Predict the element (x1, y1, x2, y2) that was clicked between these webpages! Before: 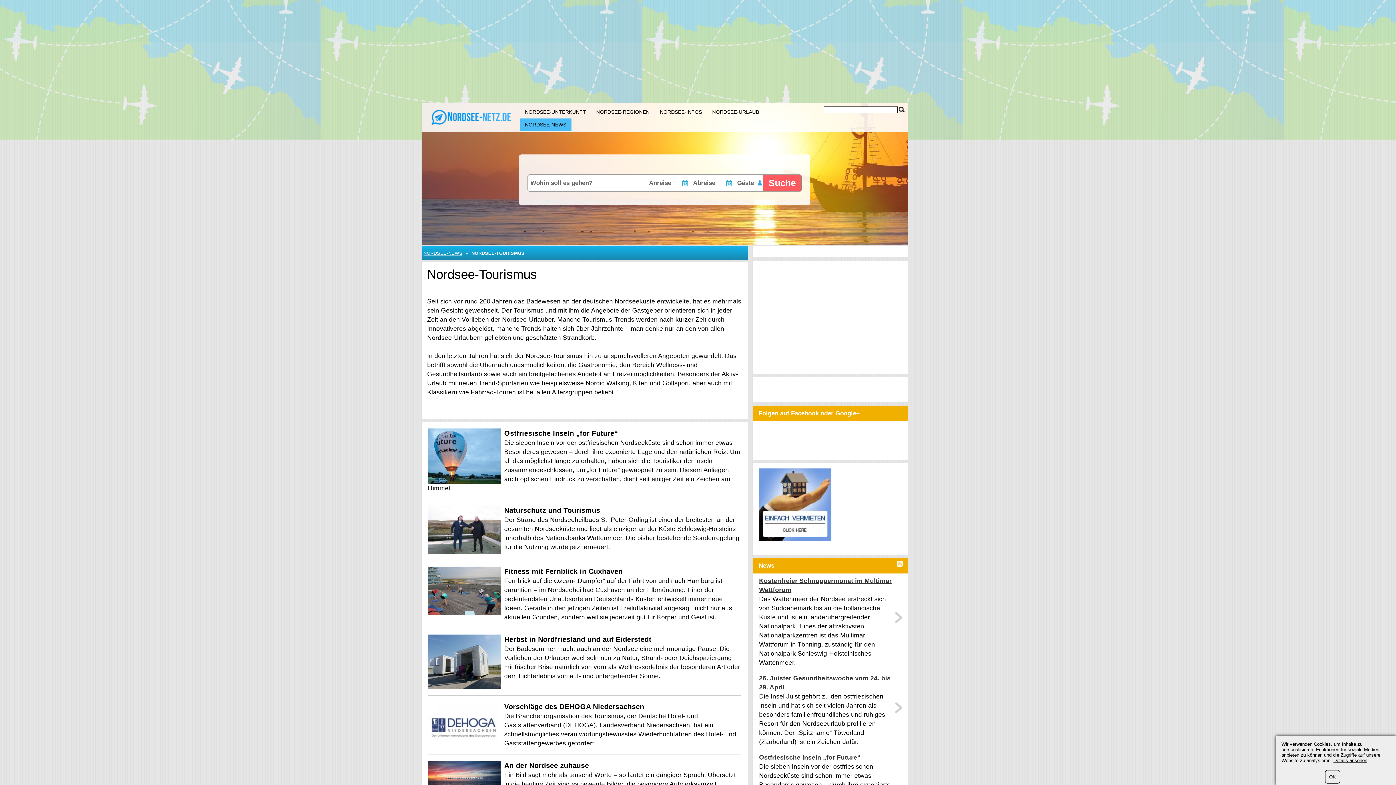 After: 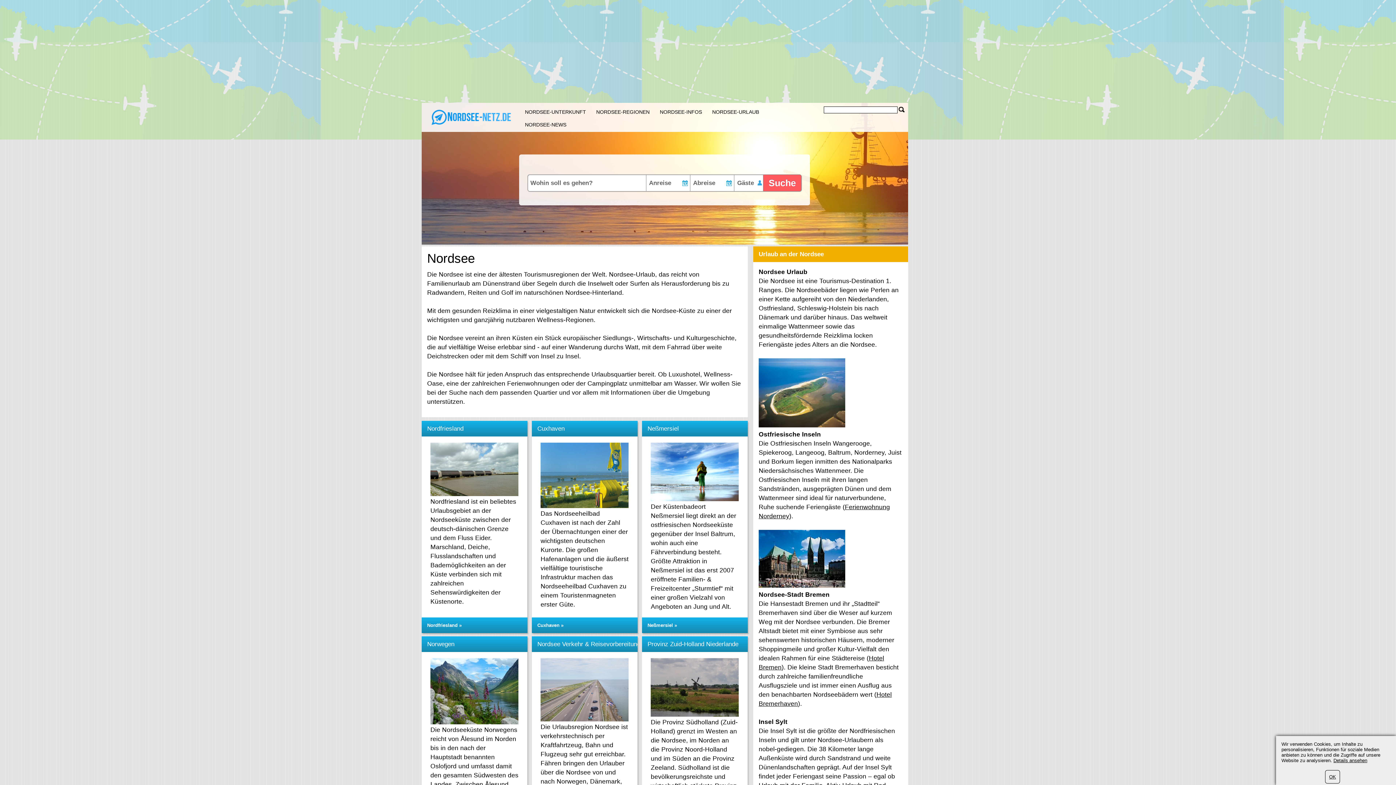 Action: bbox: (426, 105, 517, 127)